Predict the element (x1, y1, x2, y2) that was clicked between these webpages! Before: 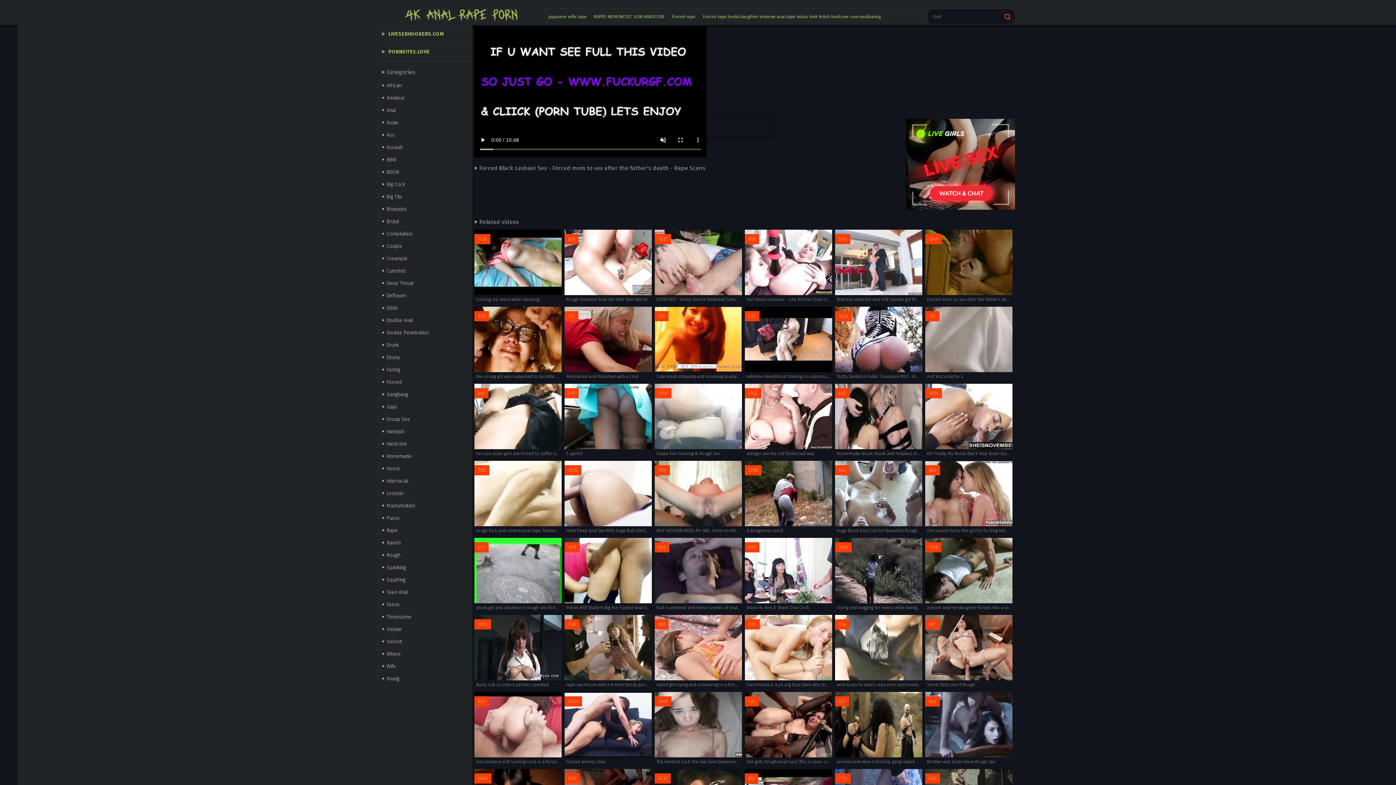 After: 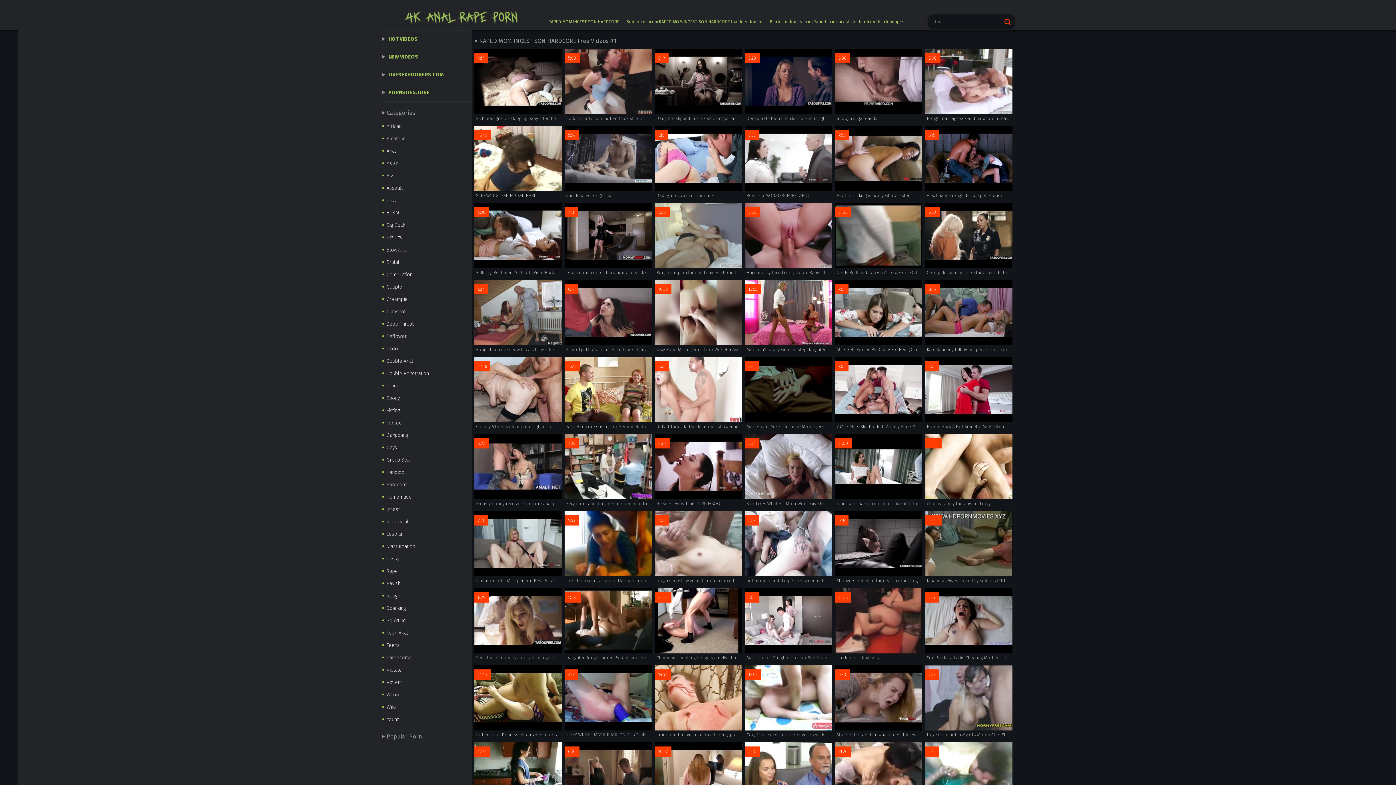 Action: label: RAPED MOM INCEST SON HARDCORE bbox: (590, 10, 668, 22)